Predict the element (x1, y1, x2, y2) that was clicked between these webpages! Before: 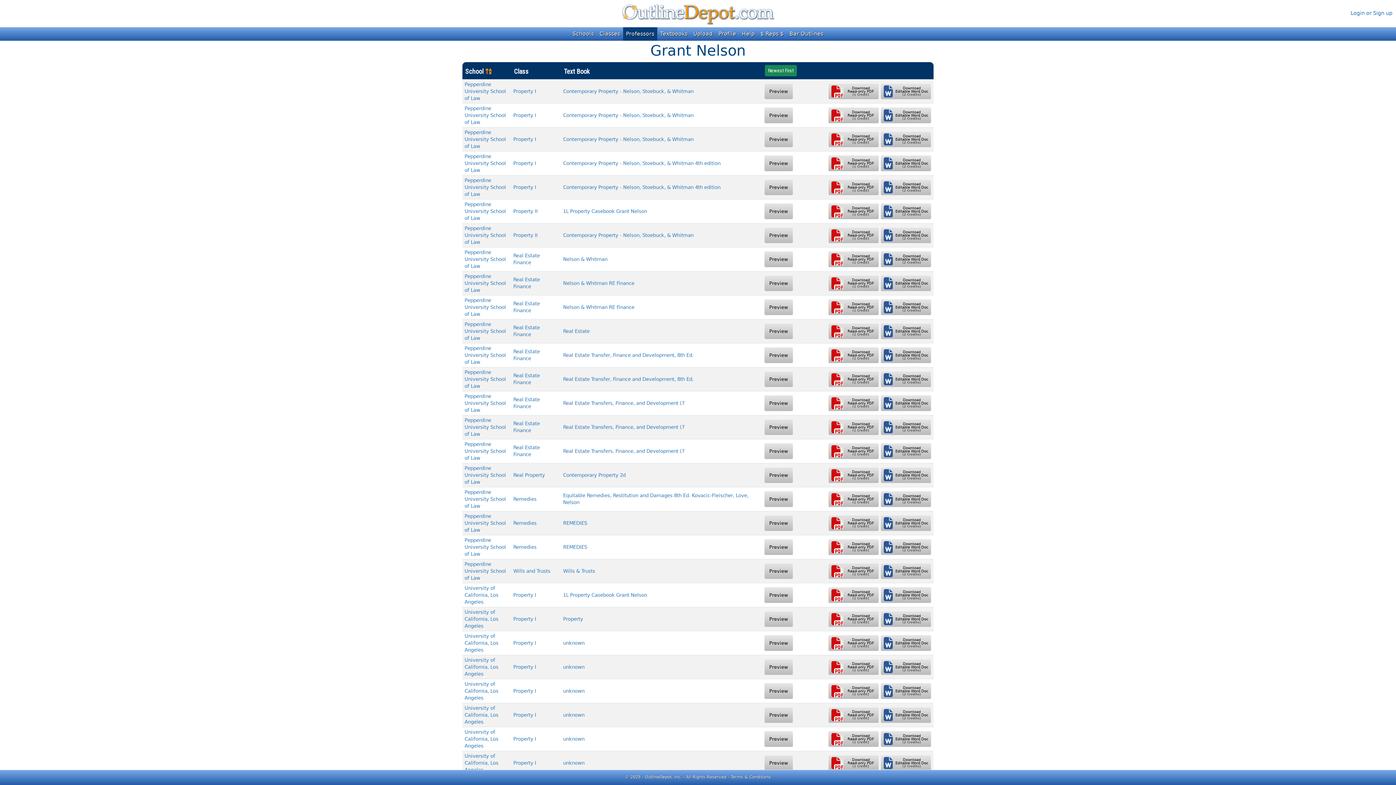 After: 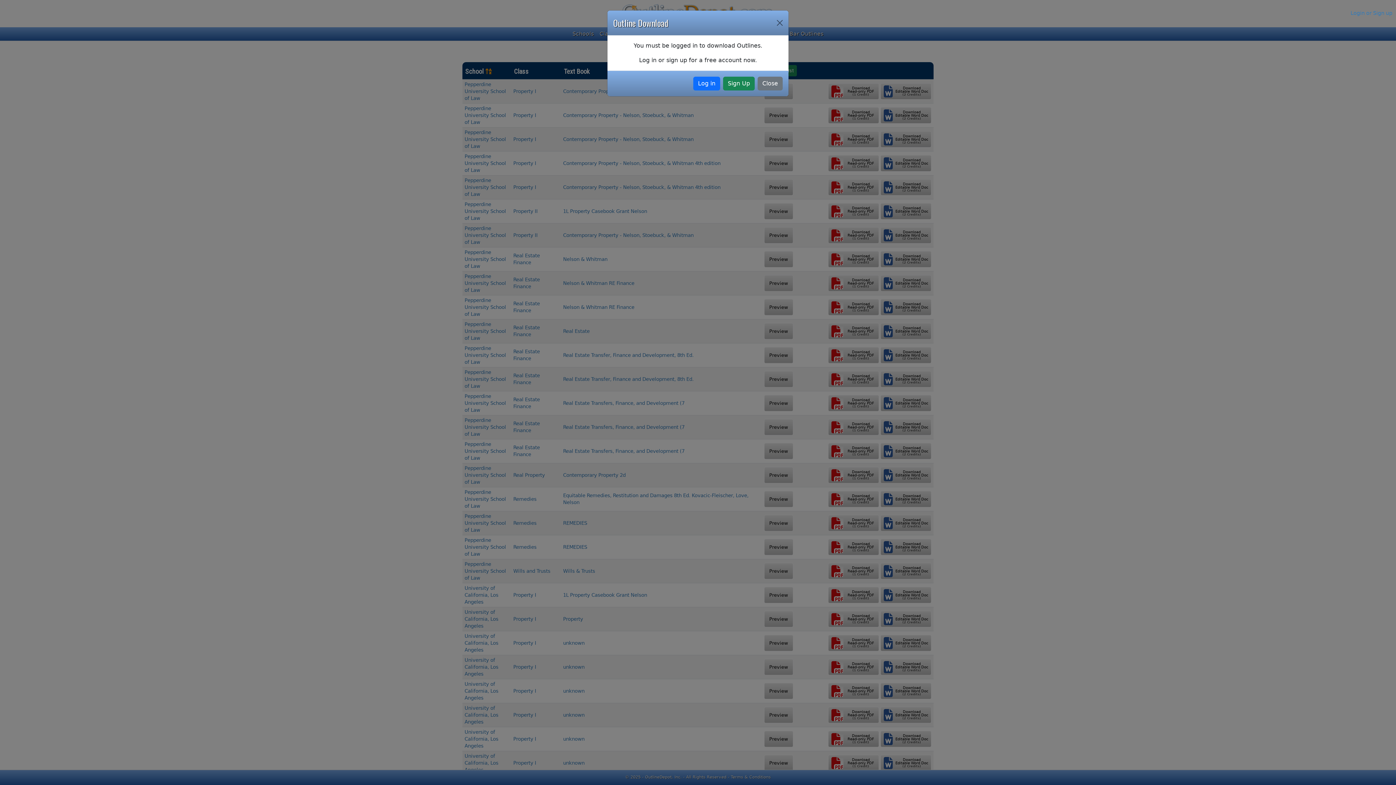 Action: label: Download
Read-only PDF
(1 Credit) bbox: (828, 347, 879, 363)